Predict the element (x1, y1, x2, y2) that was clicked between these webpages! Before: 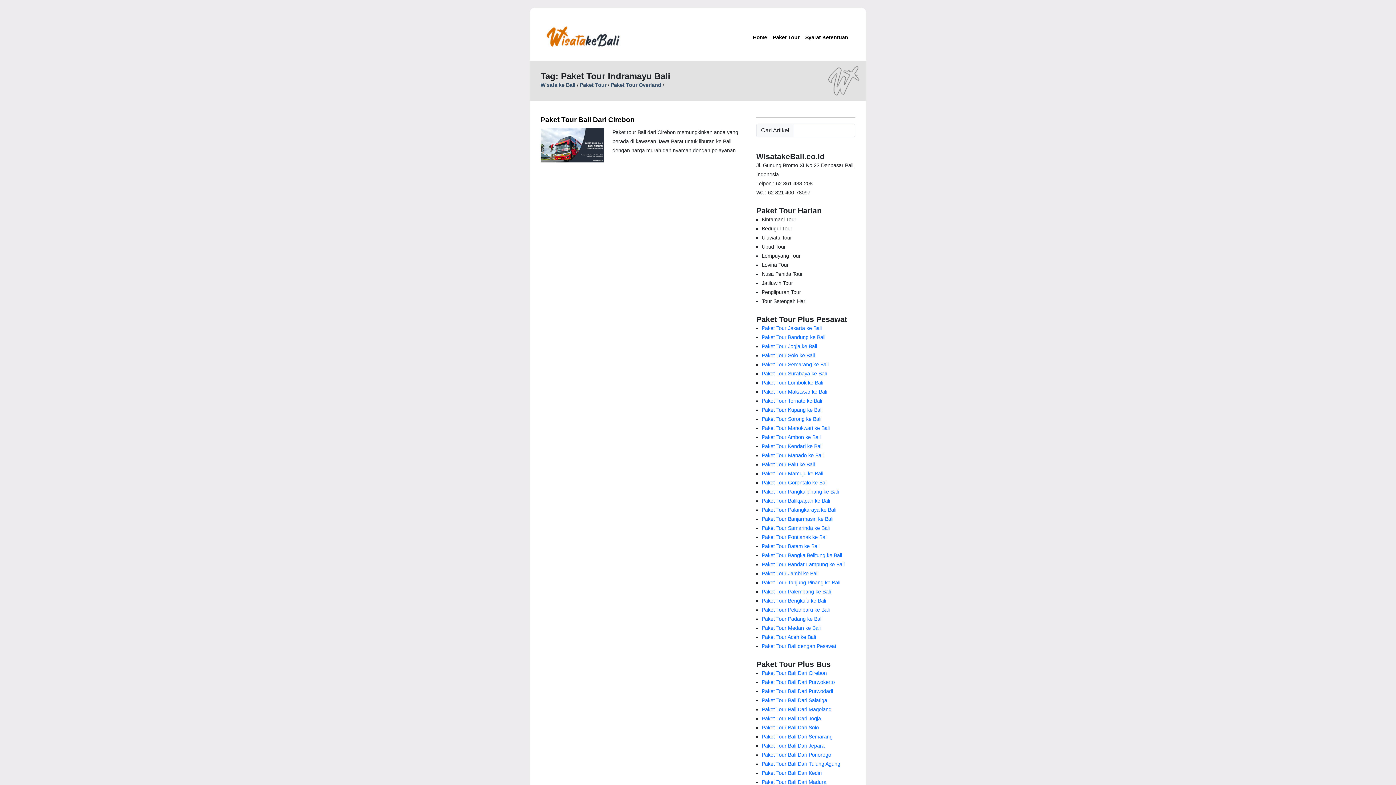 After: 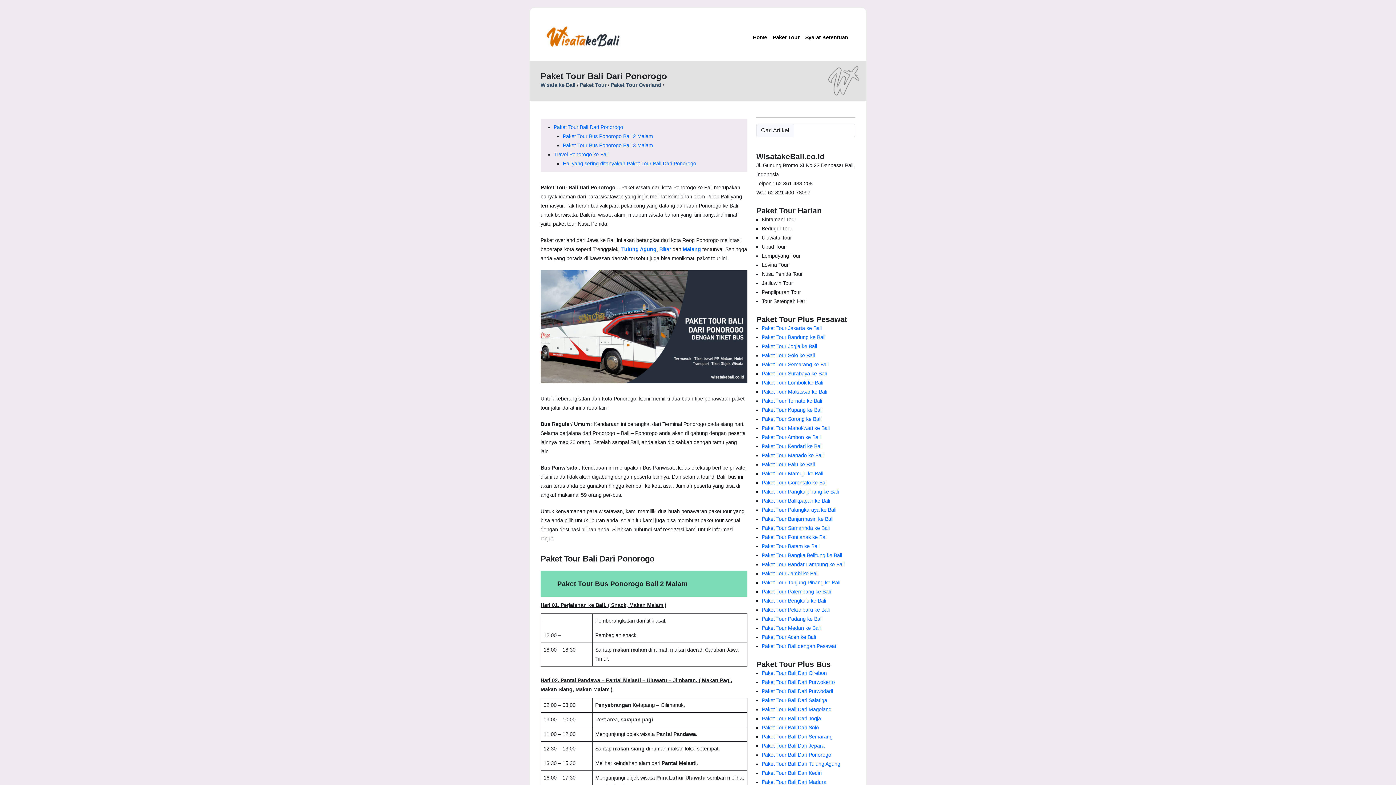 Action: label: Paket Tour Bali Dari Ponorogo bbox: (761, 752, 831, 758)